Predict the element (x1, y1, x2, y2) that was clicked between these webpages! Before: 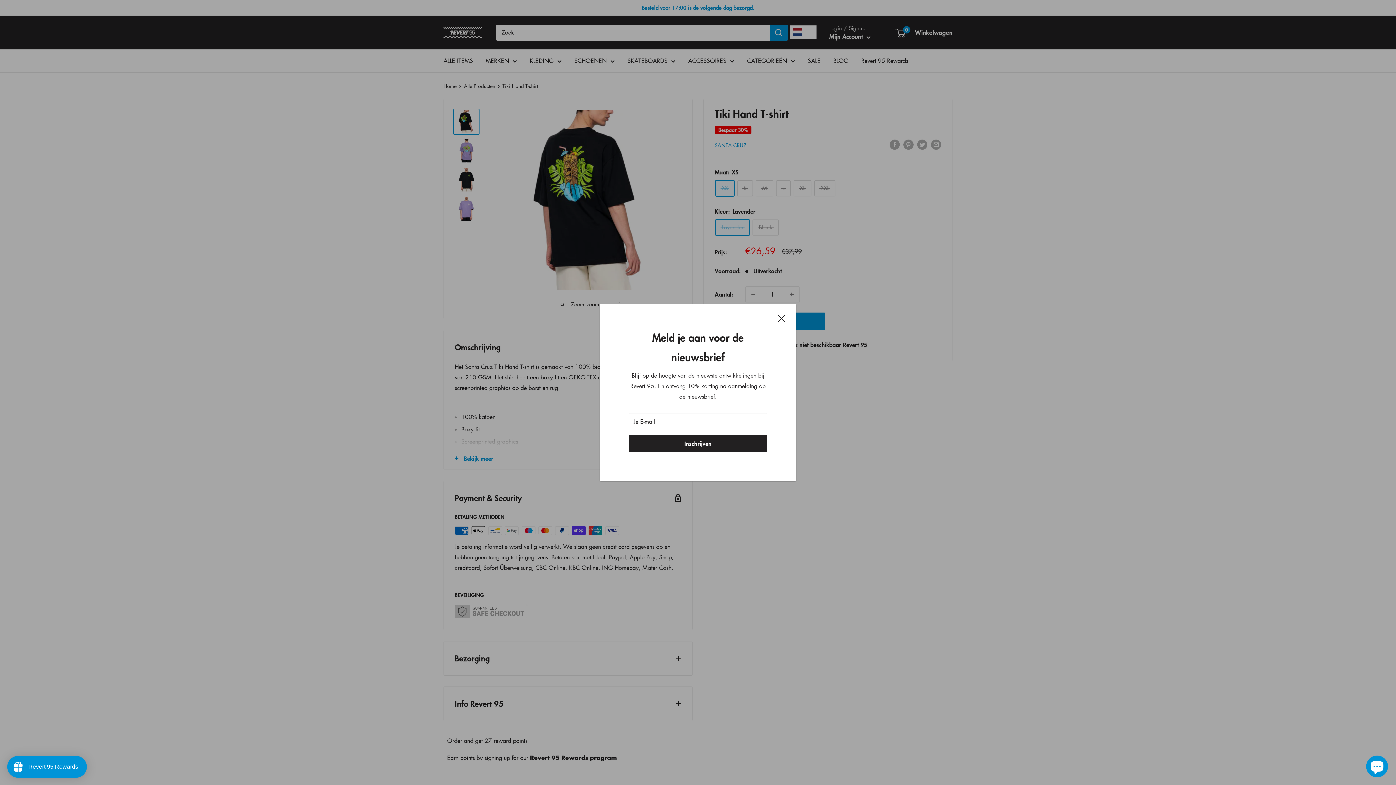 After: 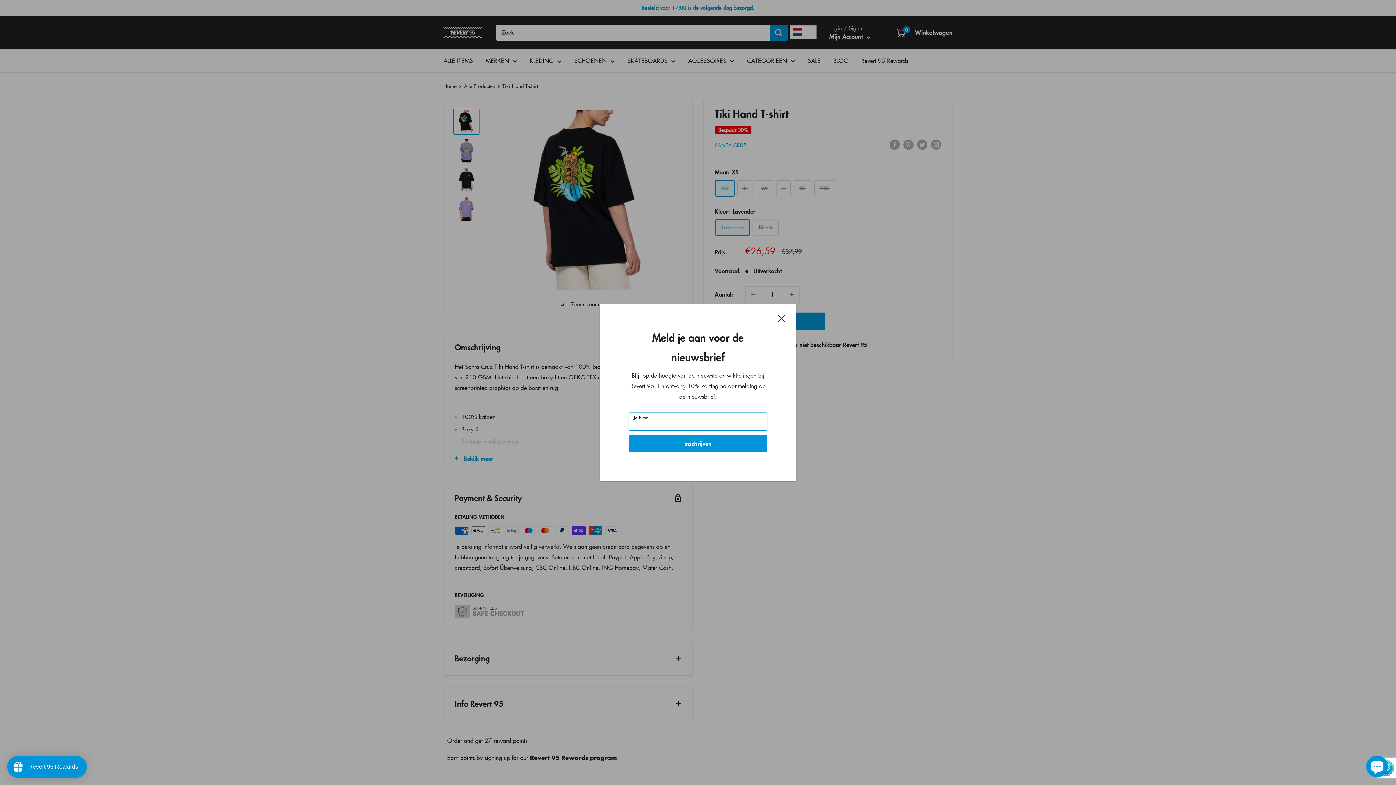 Action: bbox: (629, 434, 767, 452) label: Inschrijven